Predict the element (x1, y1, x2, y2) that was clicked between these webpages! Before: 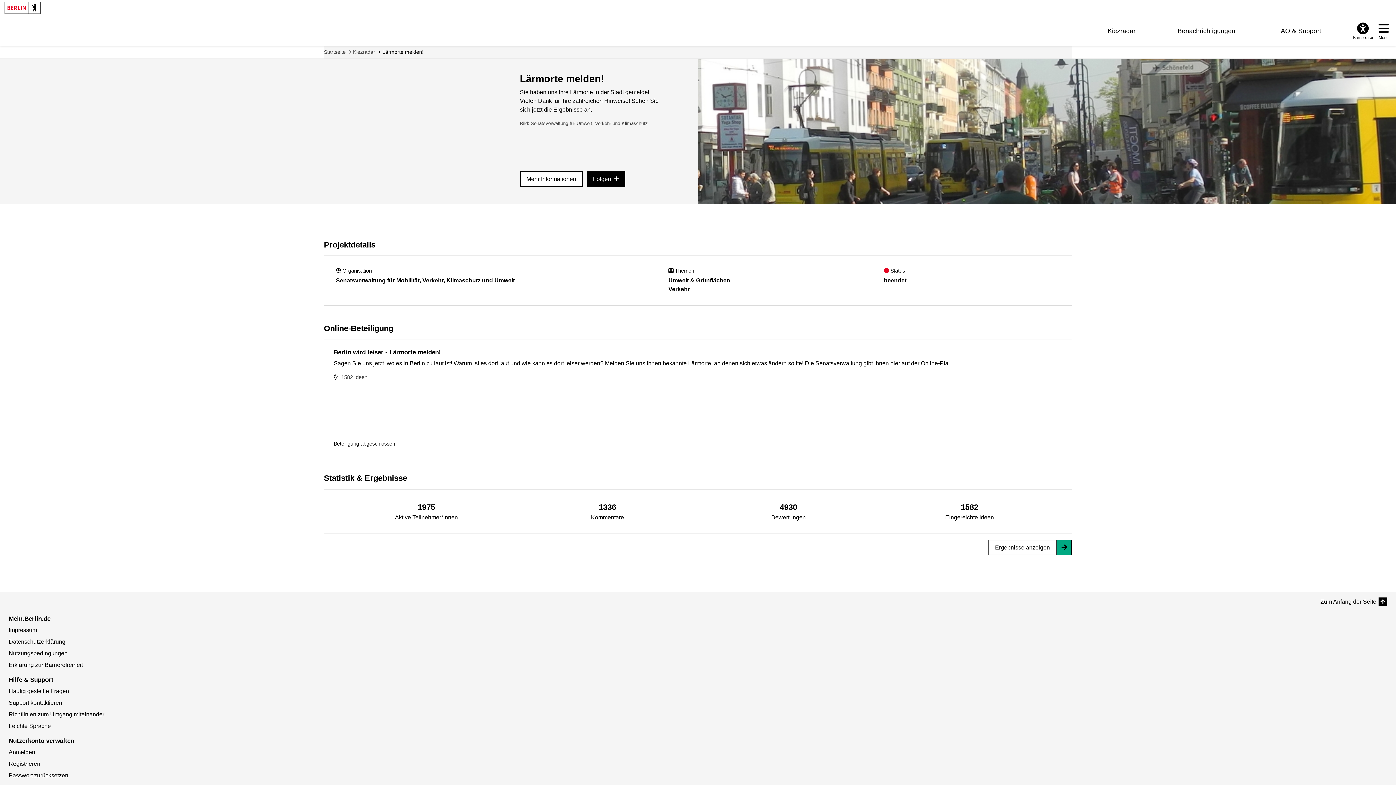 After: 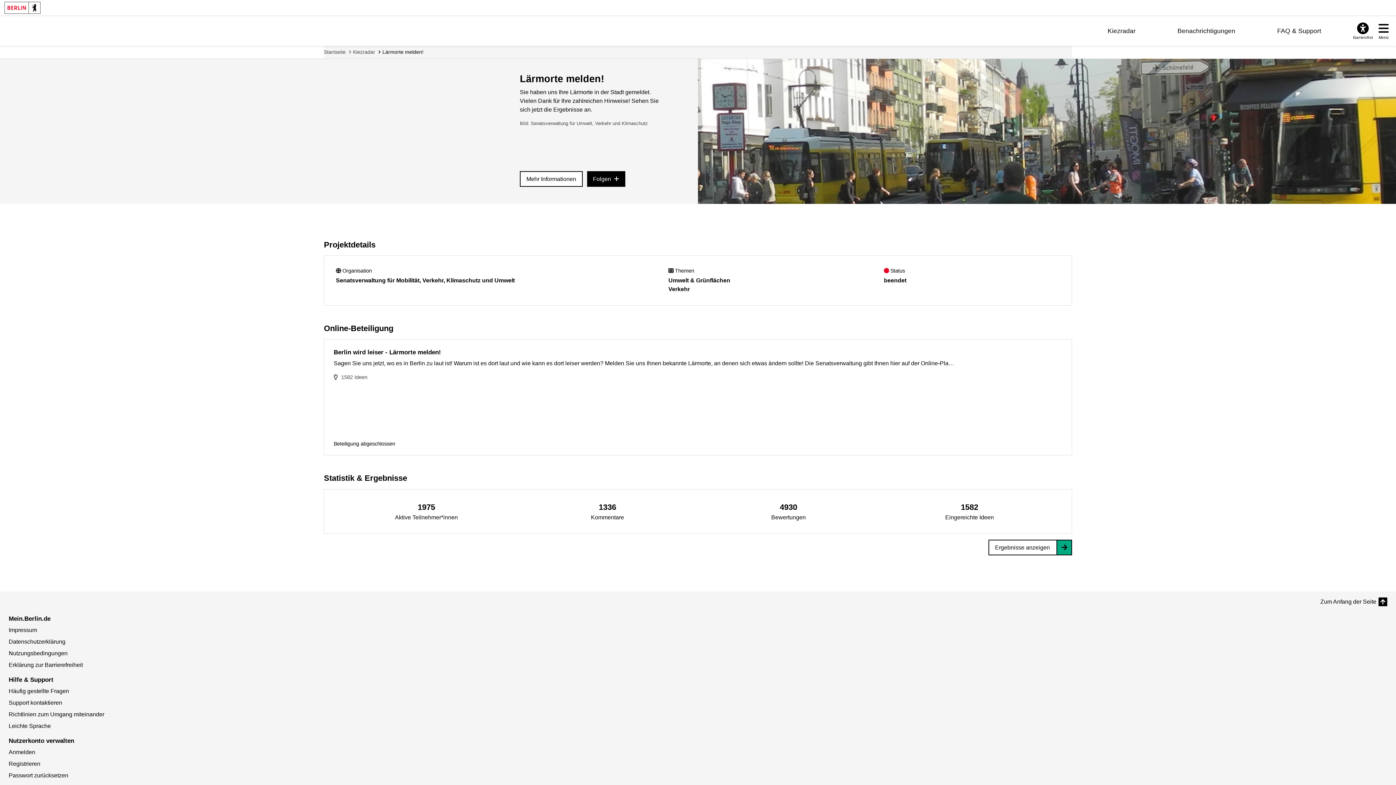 Action: label: Overlay öffnen: Barrierefreiheit bbox: (1350, 21, 1376, 40)